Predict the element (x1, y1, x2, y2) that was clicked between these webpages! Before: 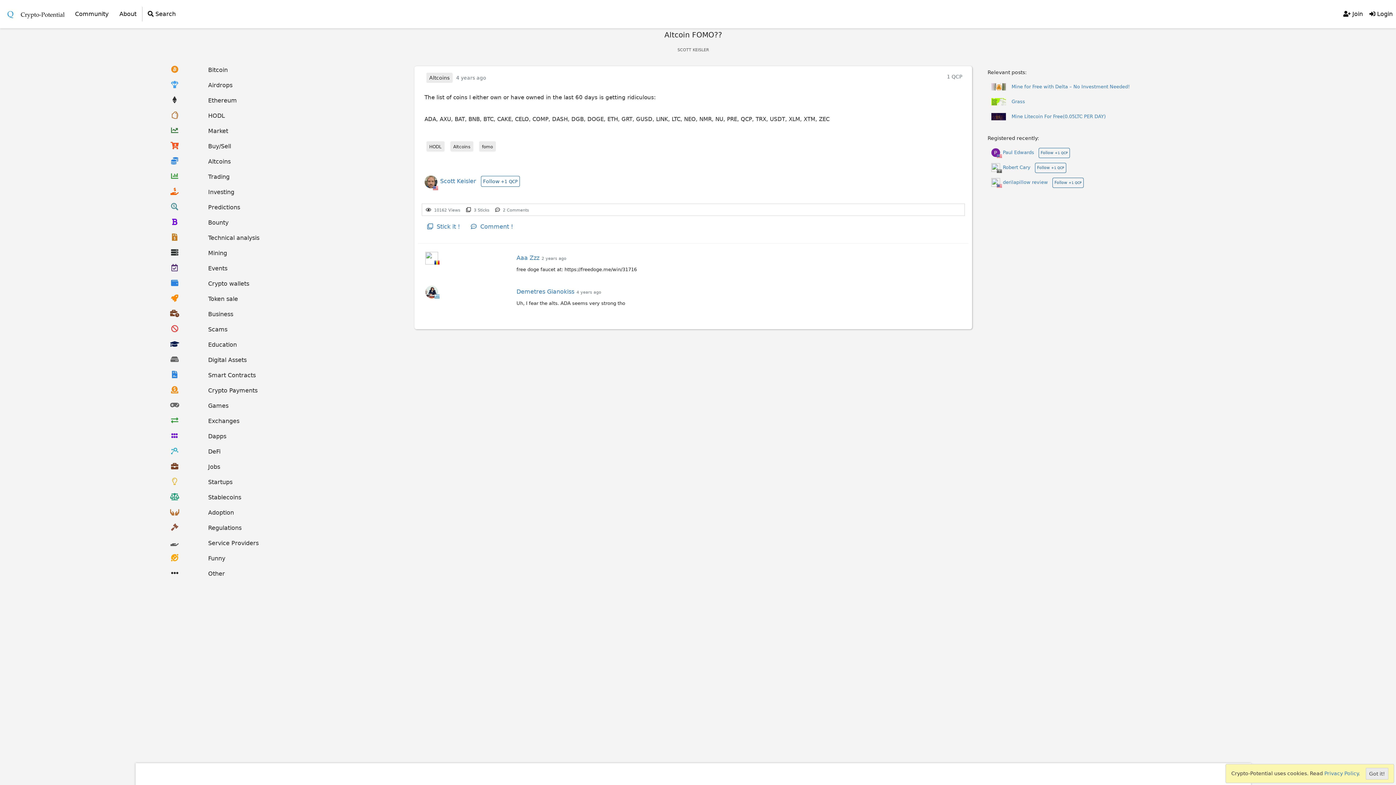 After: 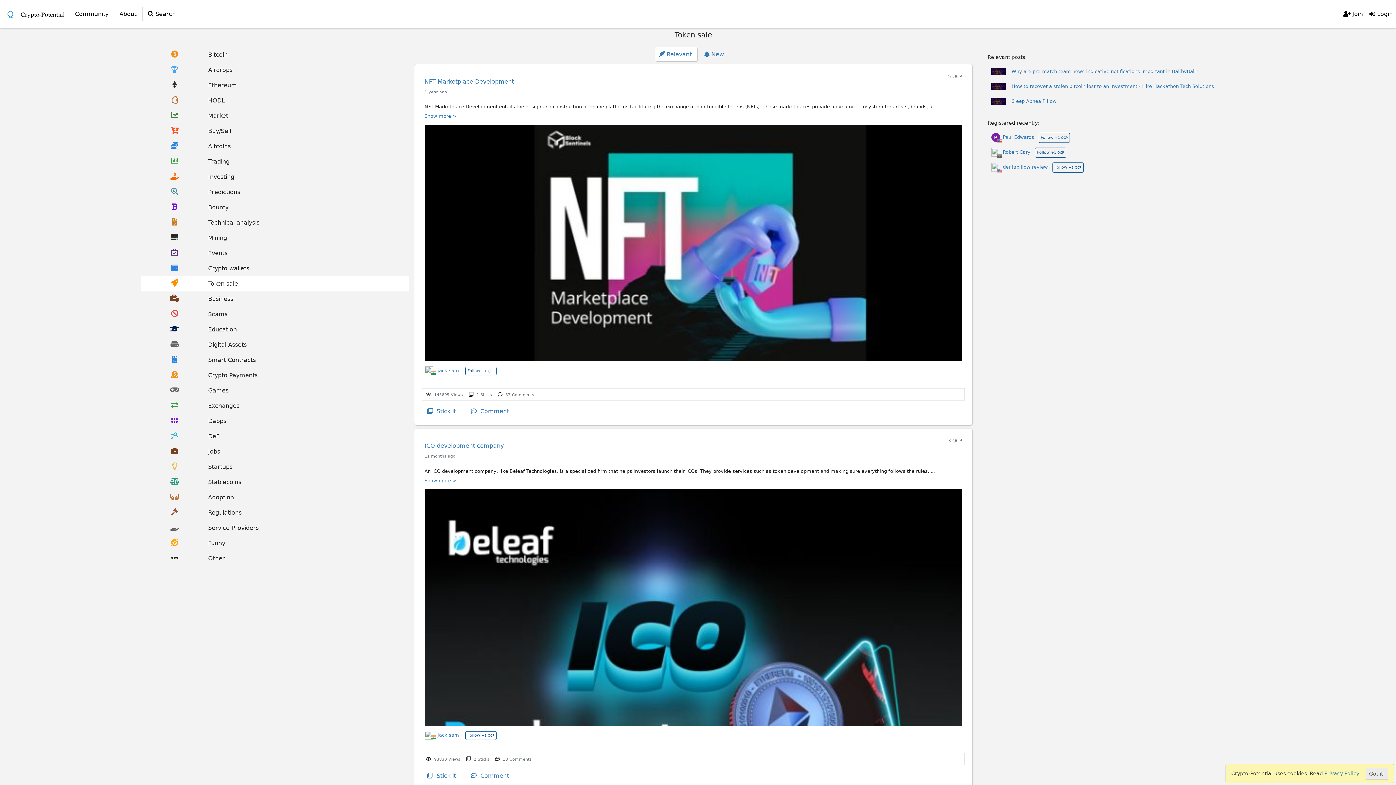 Action: label: Token sale bbox: (141, 291, 409, 306)